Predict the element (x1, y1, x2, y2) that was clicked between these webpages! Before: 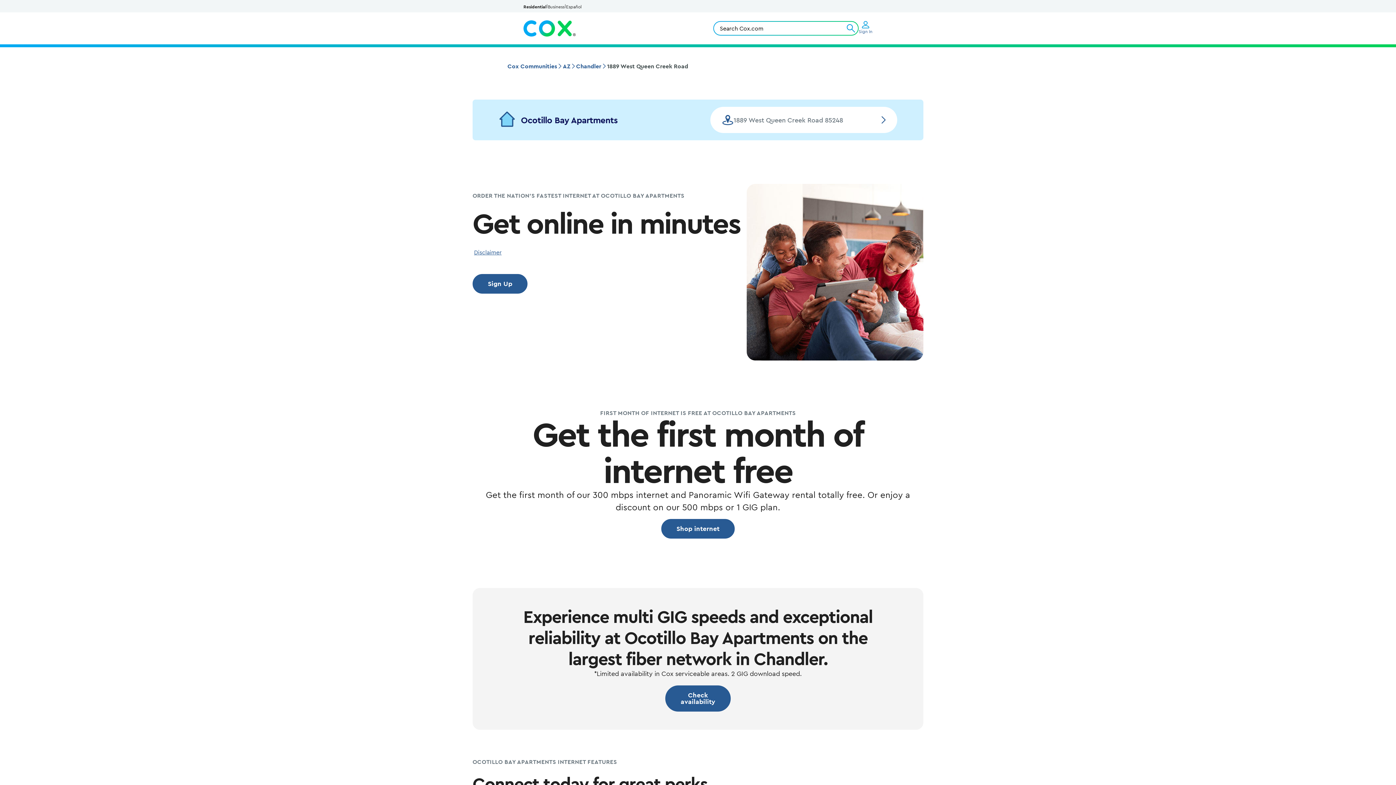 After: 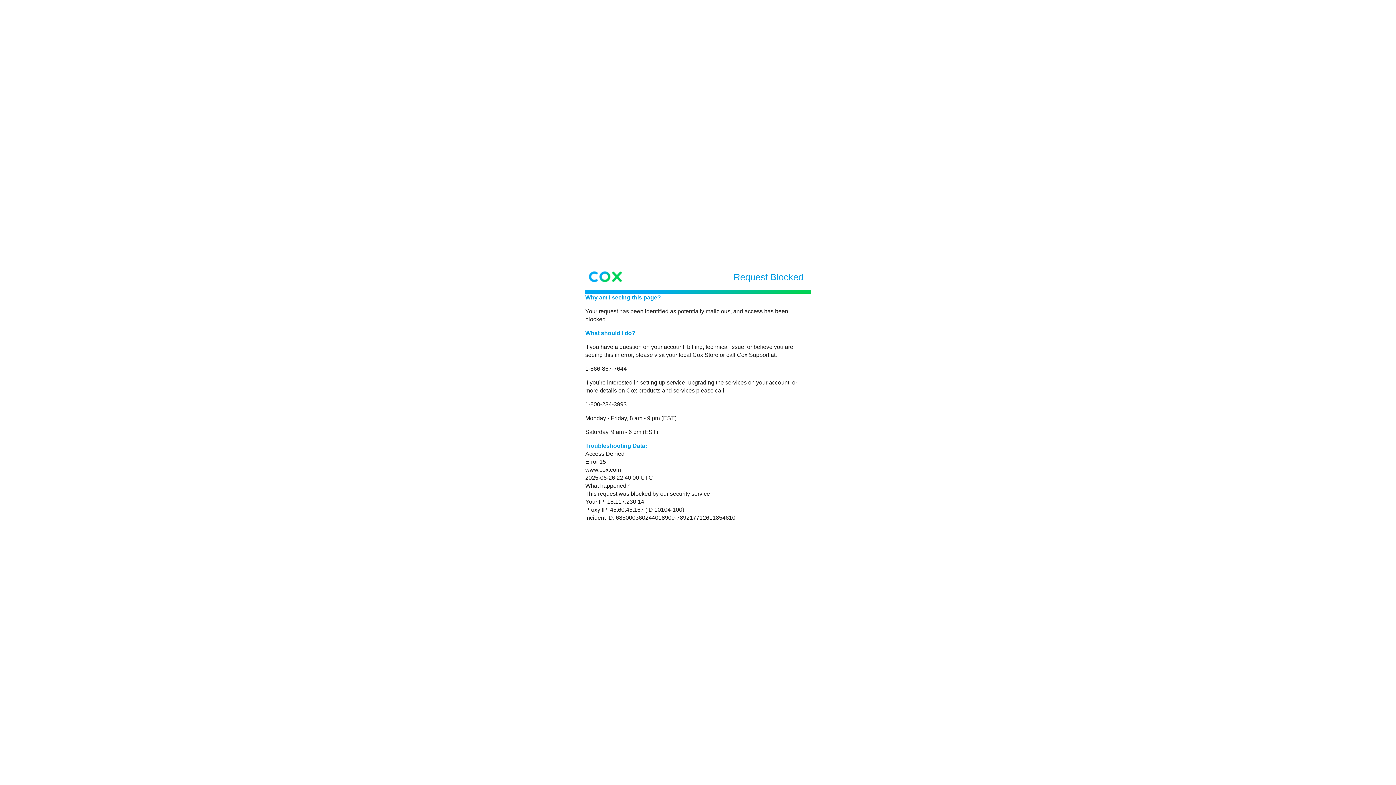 Action: bbox: (523, 4, 546, 9) label: Residential